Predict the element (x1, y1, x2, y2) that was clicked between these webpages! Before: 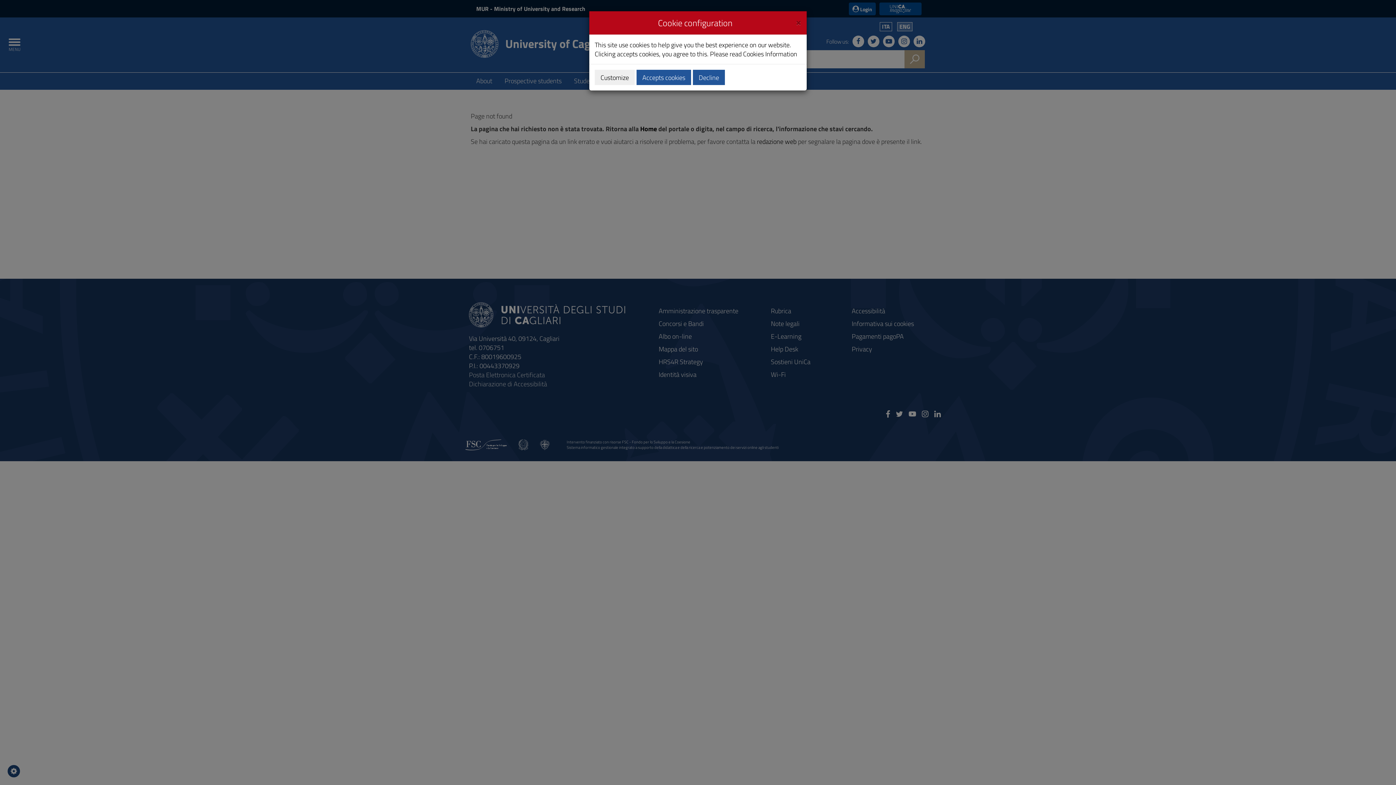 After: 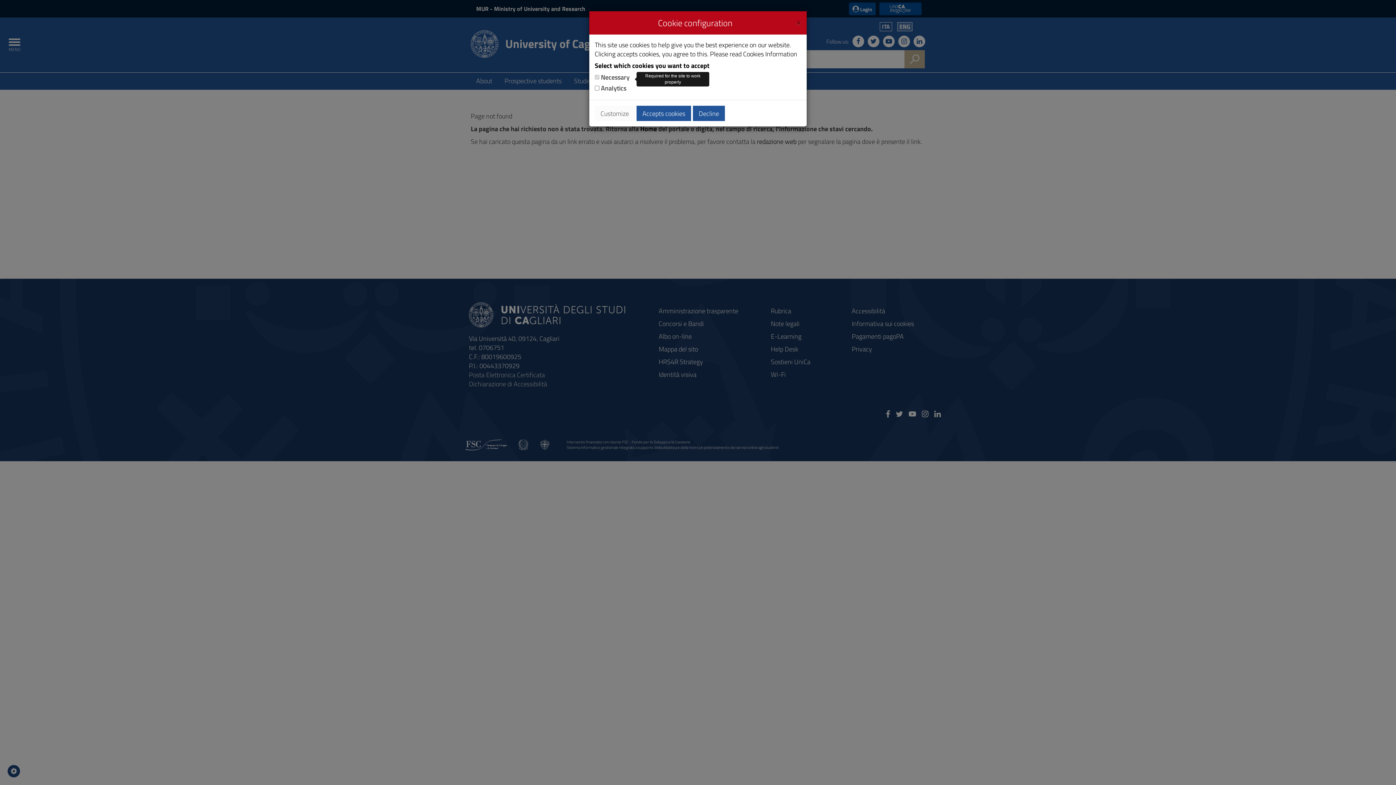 Action: label: Customize bbox: (594, 69, 634, 85)